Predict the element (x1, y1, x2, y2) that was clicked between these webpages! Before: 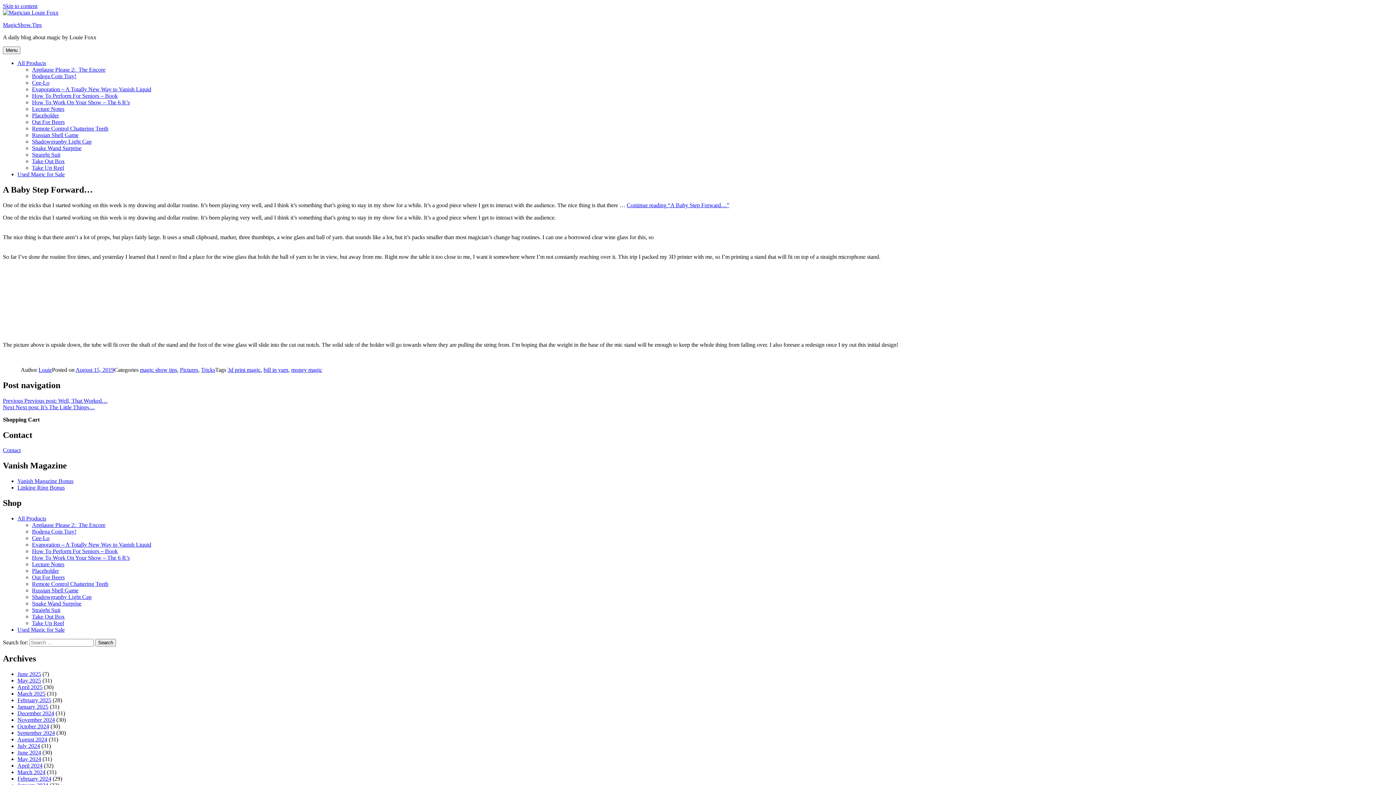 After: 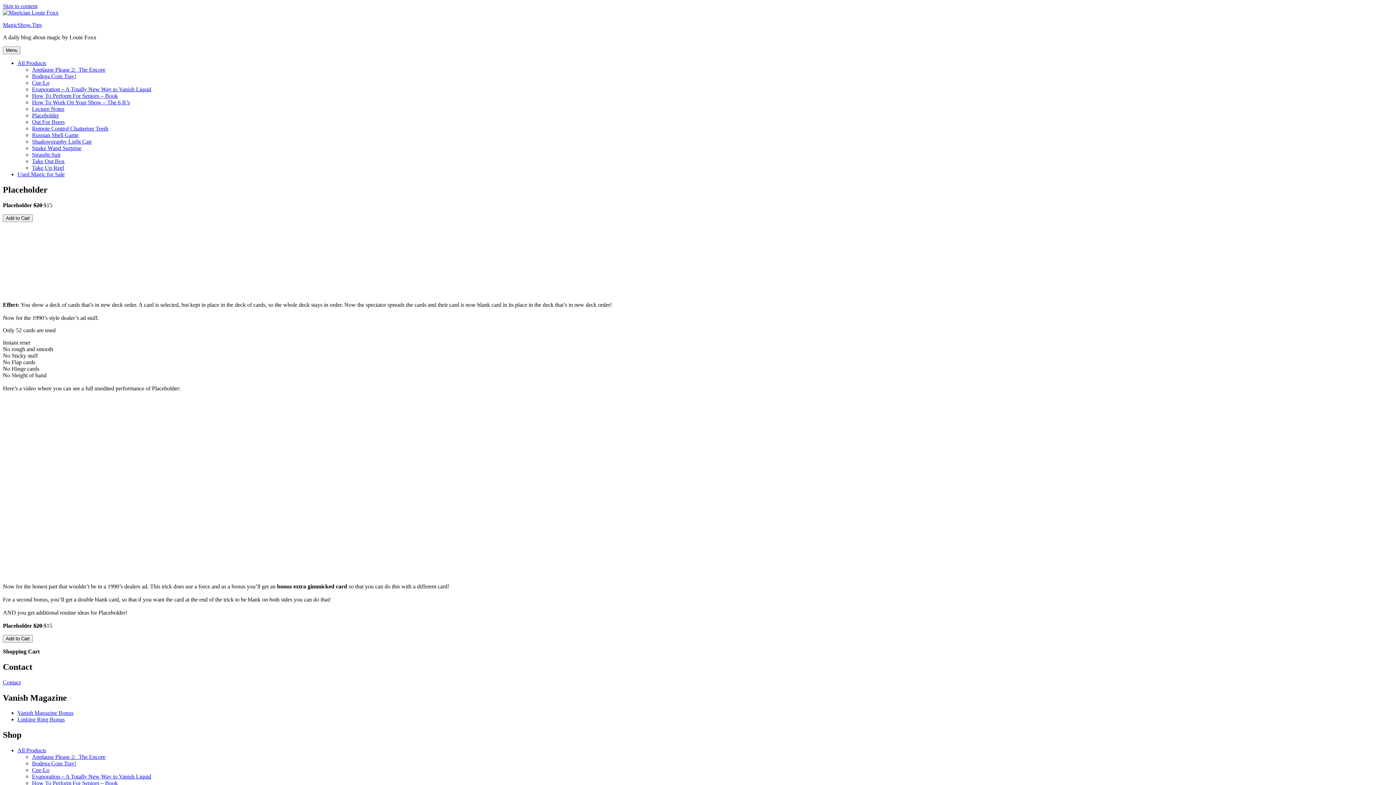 Action: bbox: (32, 568, 58, 574) label: Placeholder